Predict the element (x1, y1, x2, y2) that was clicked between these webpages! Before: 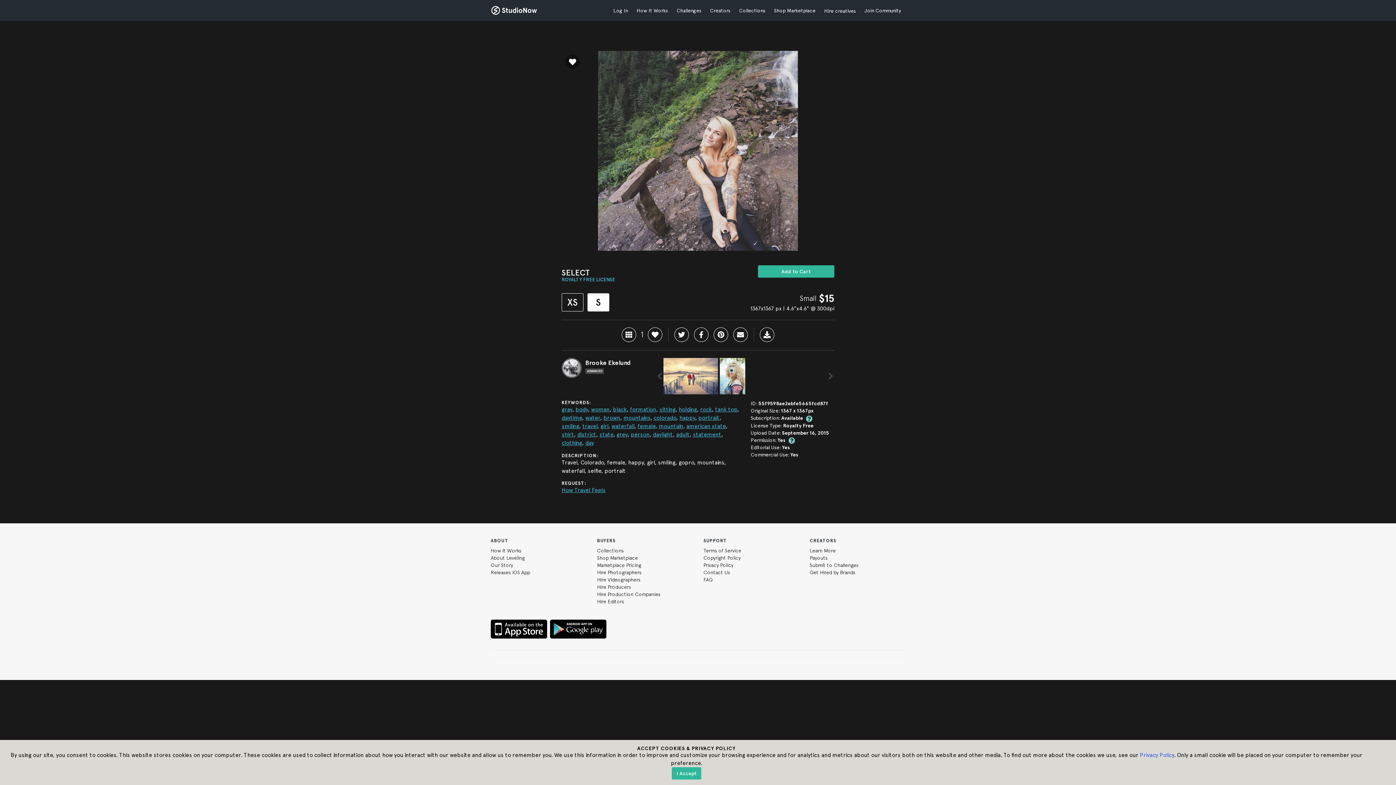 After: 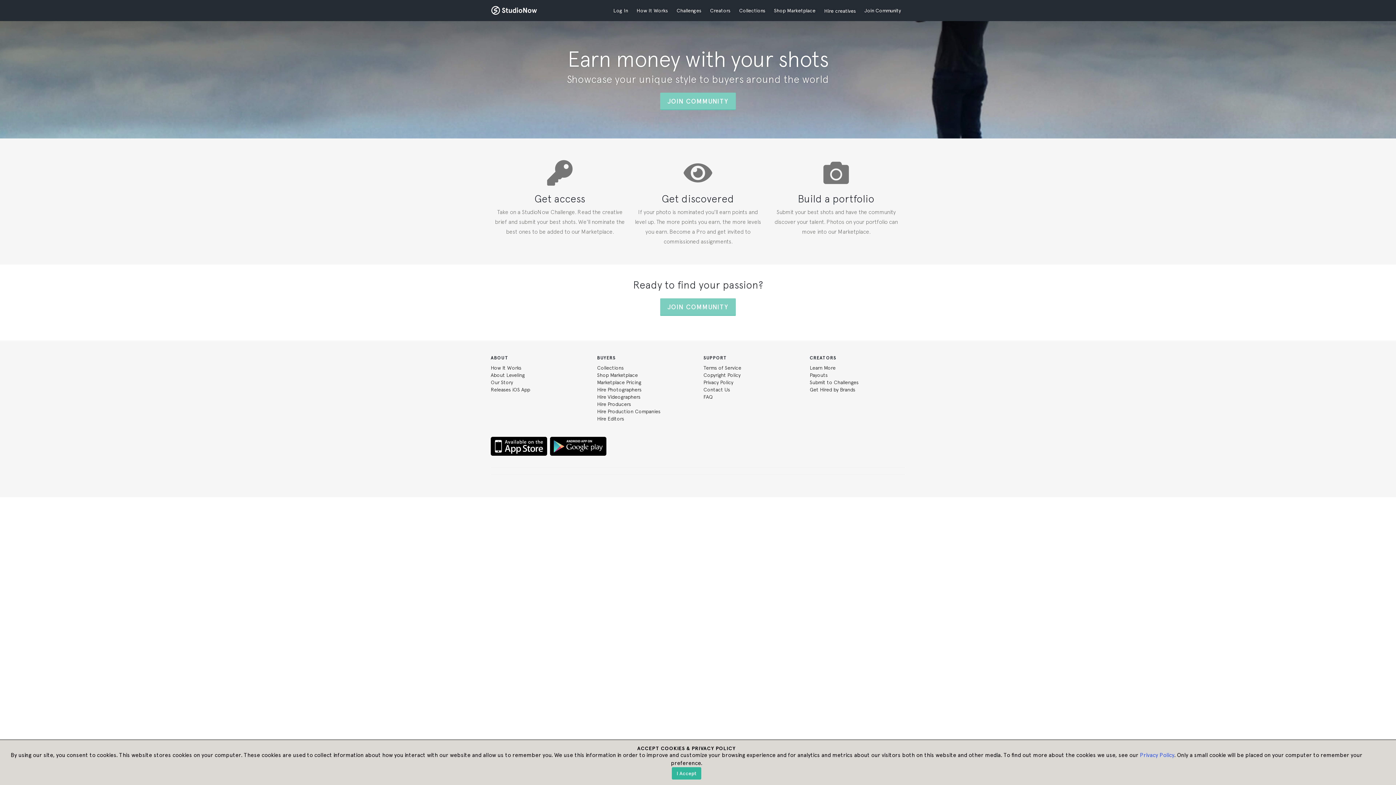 Action: label: StudioNow bbox: (490, 5, 537, 16)